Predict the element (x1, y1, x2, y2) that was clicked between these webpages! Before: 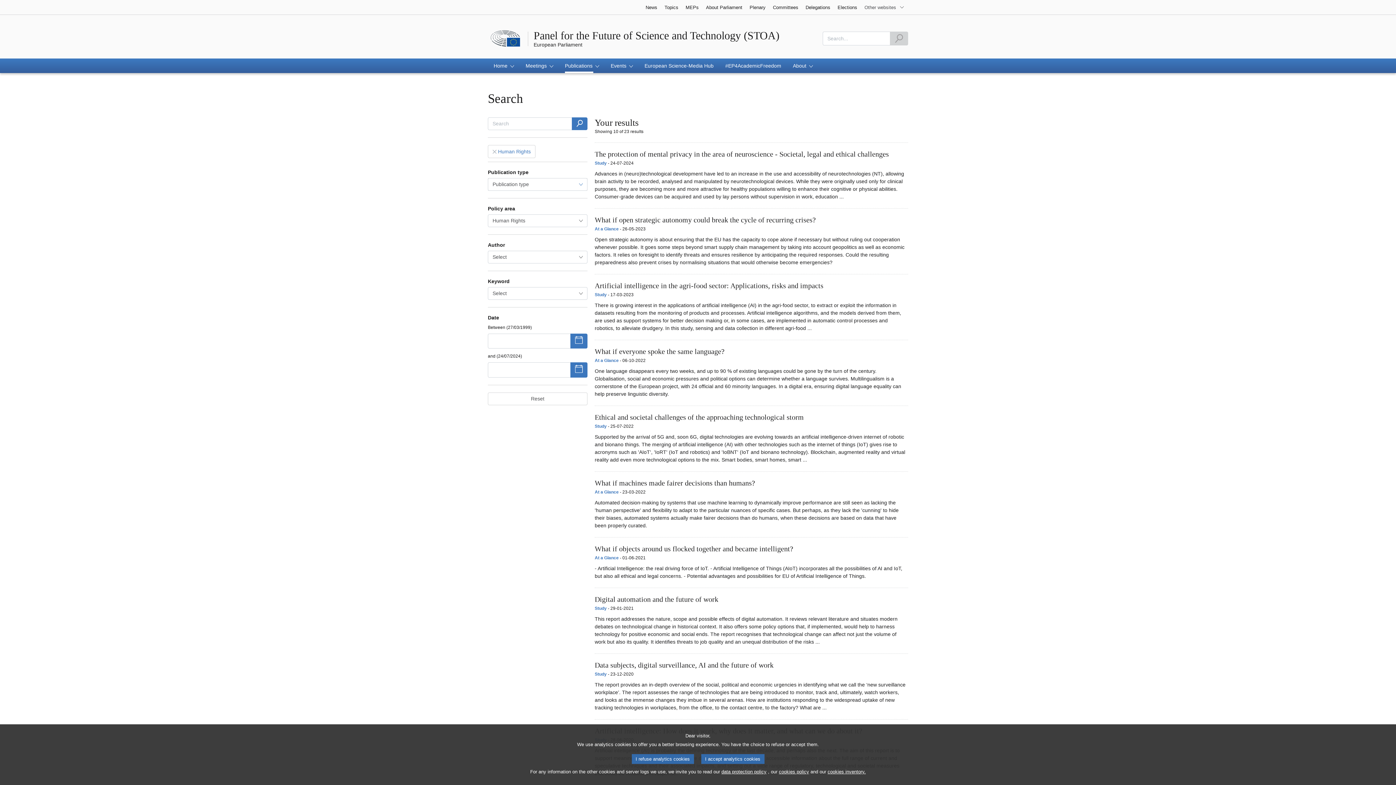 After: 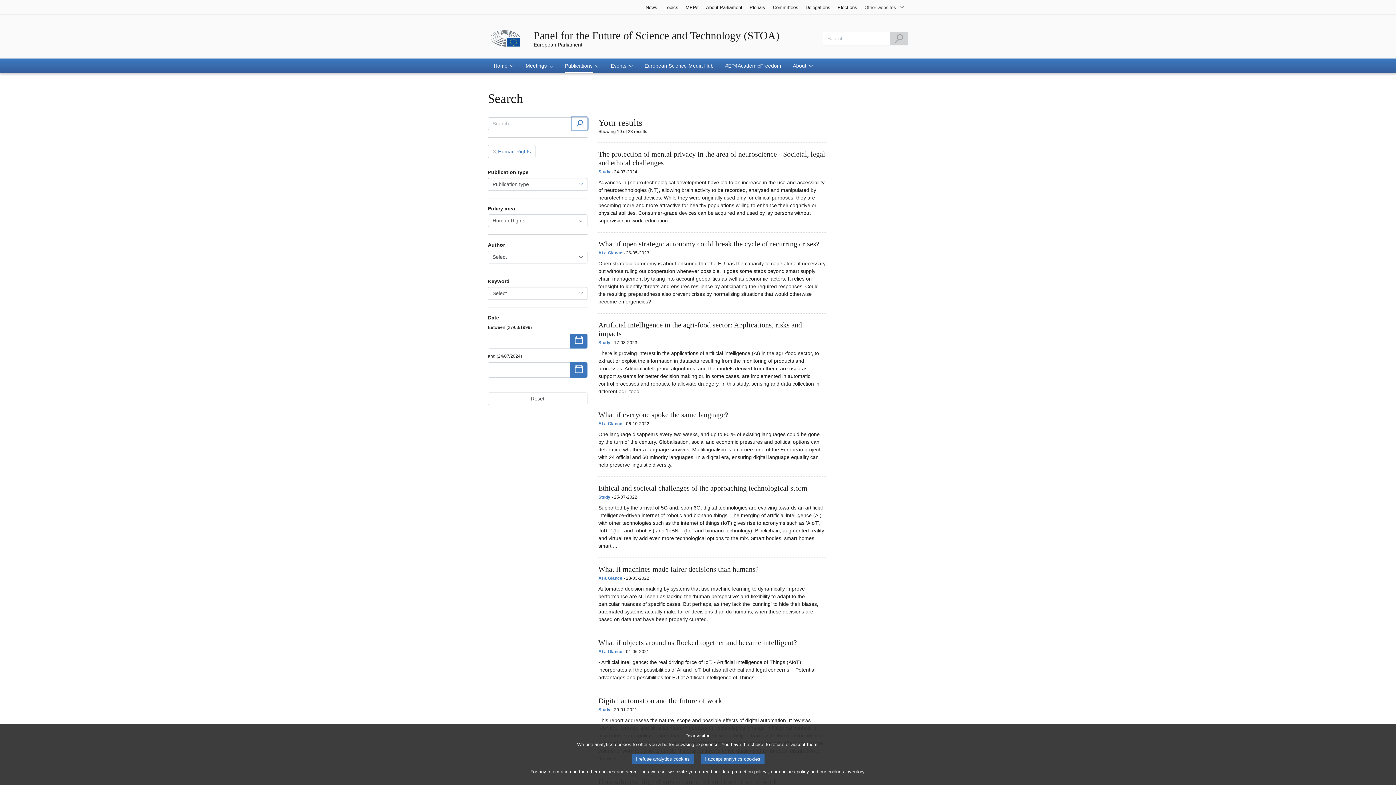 Action: label: Word(s) bbox: (571, 117, 587, 130)